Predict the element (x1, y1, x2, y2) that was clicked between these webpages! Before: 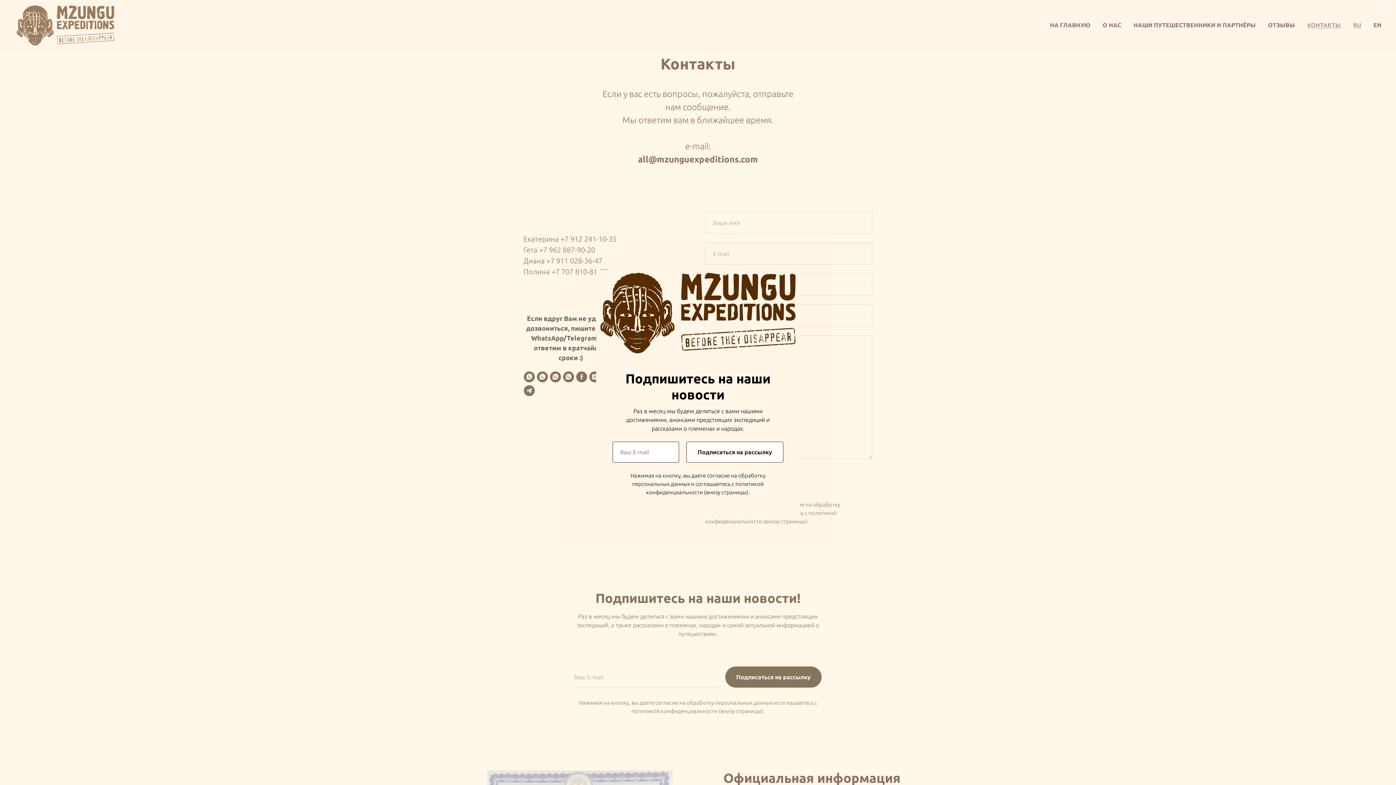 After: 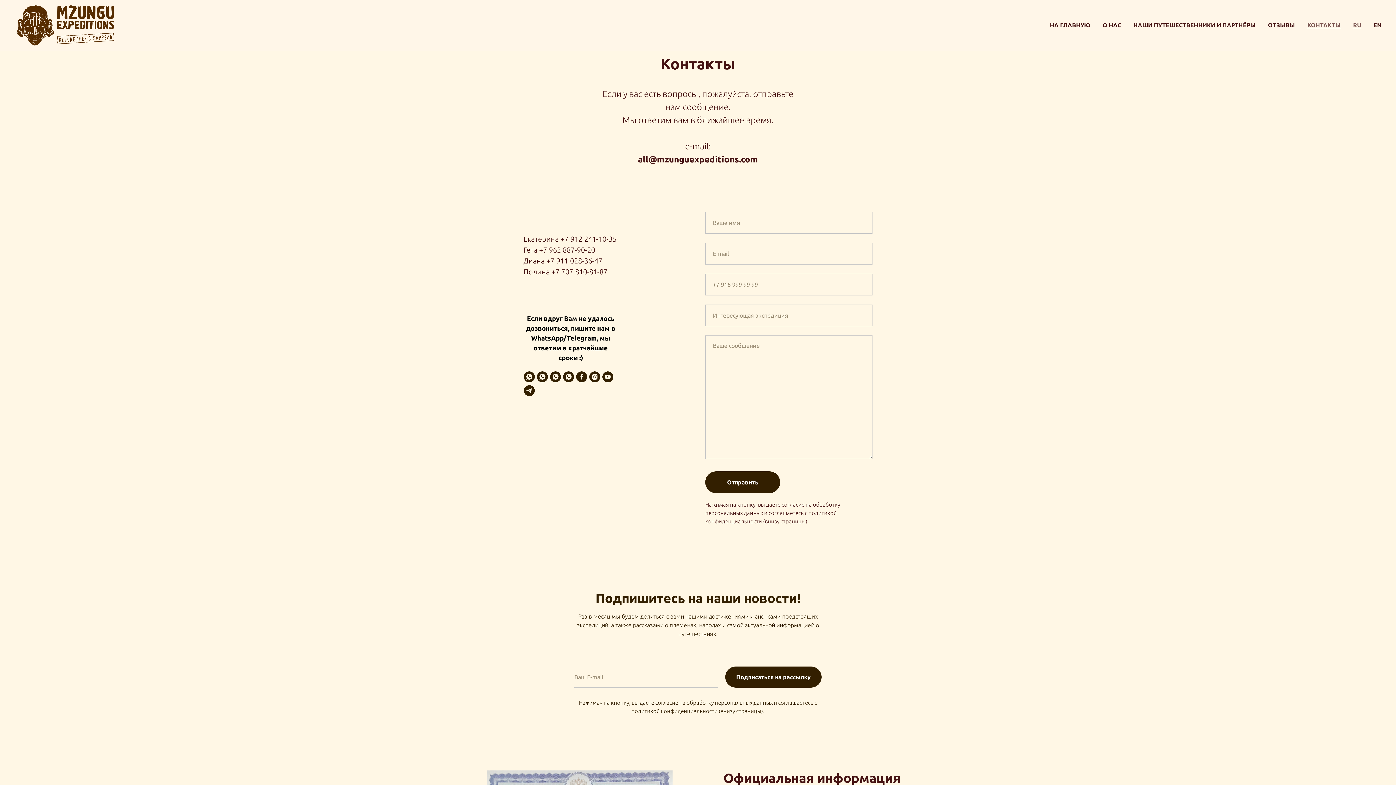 Action: bbox: (1377, 3, 1392, 19) label: Закрыть диалог